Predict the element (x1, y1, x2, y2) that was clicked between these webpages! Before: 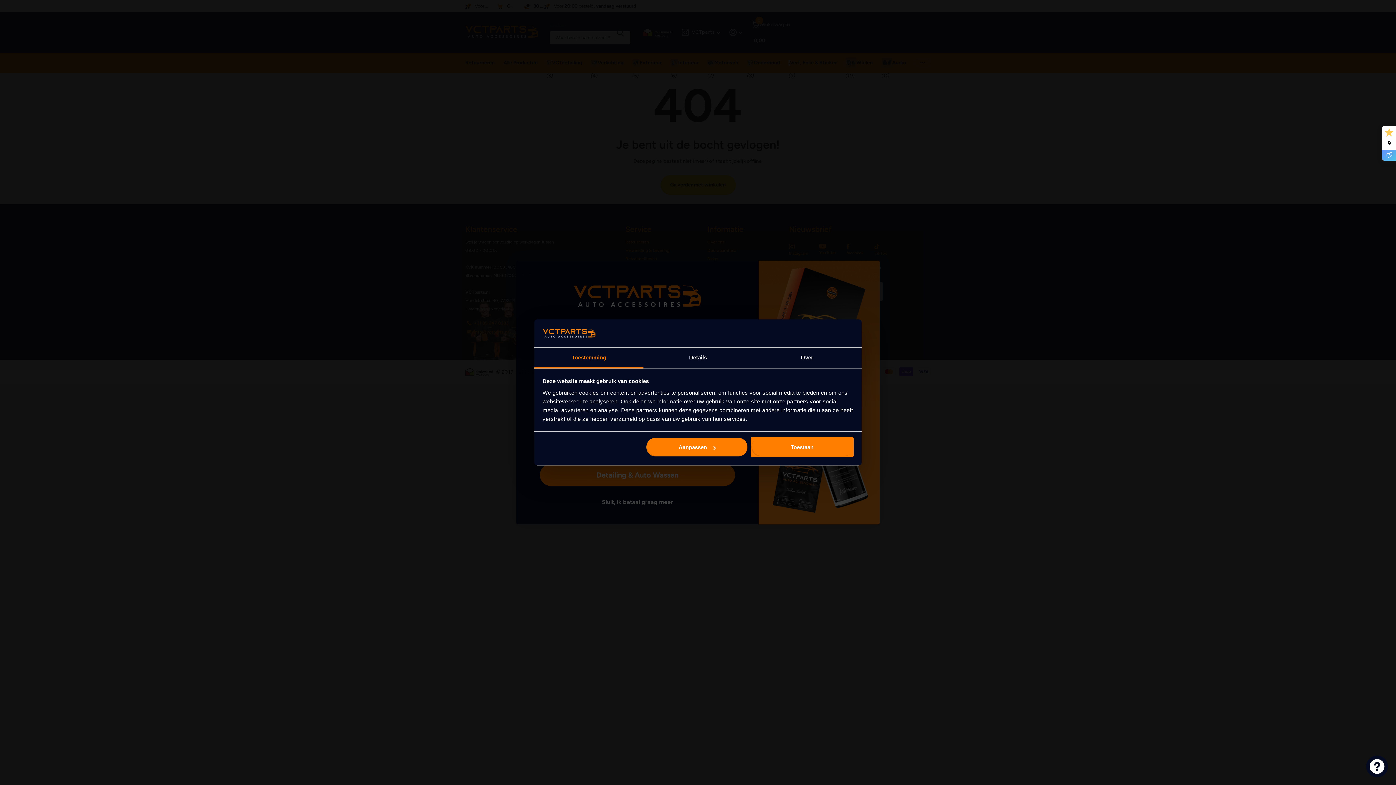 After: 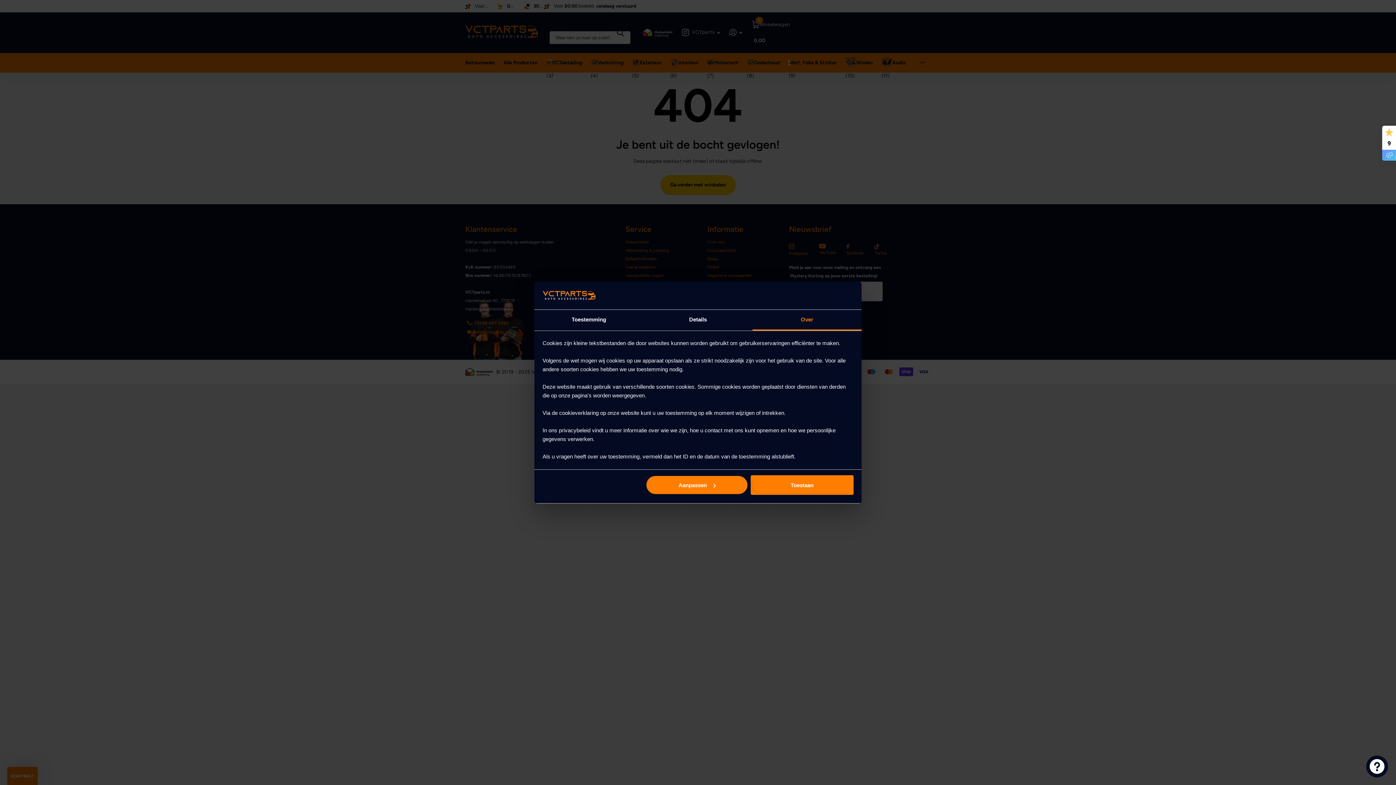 Action: label: Over bbox: (752, 347, 861, 368)